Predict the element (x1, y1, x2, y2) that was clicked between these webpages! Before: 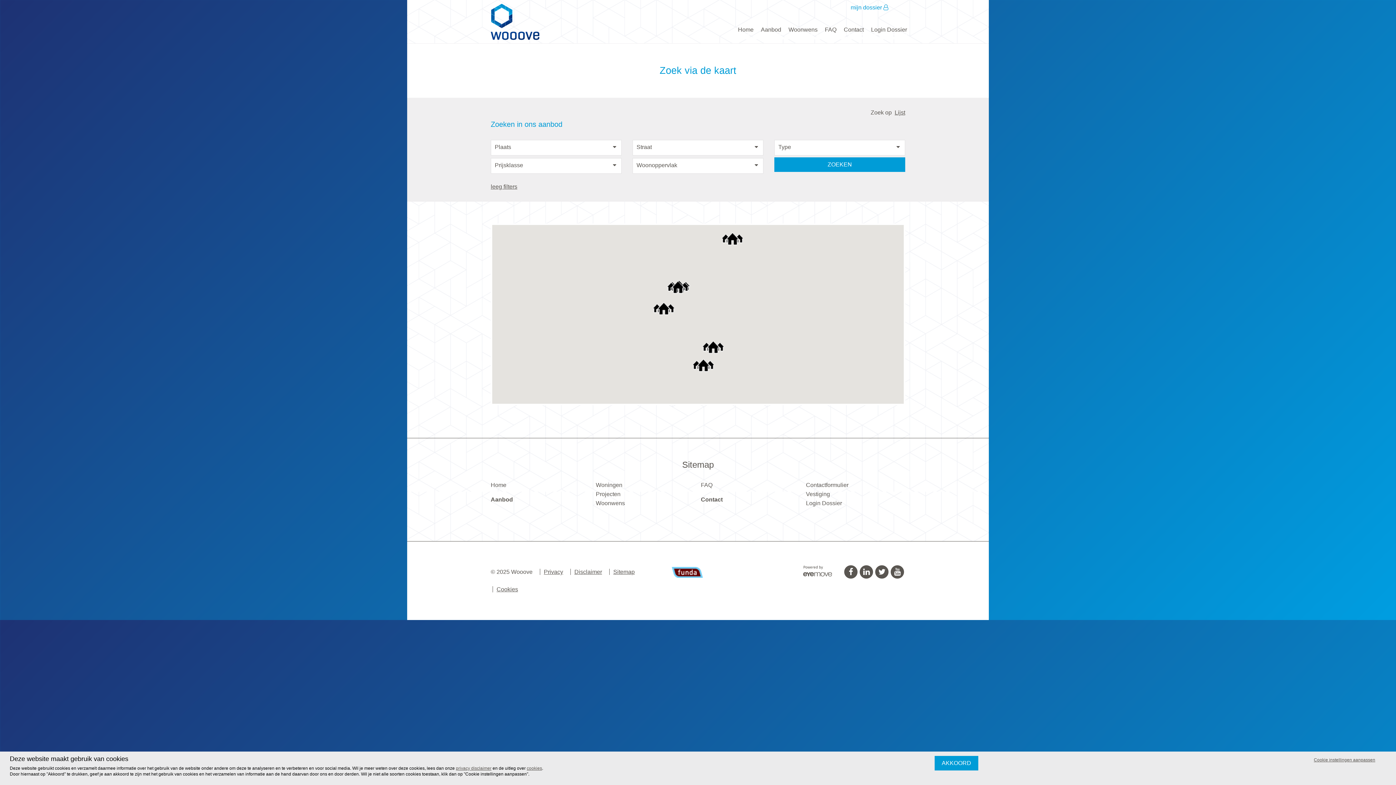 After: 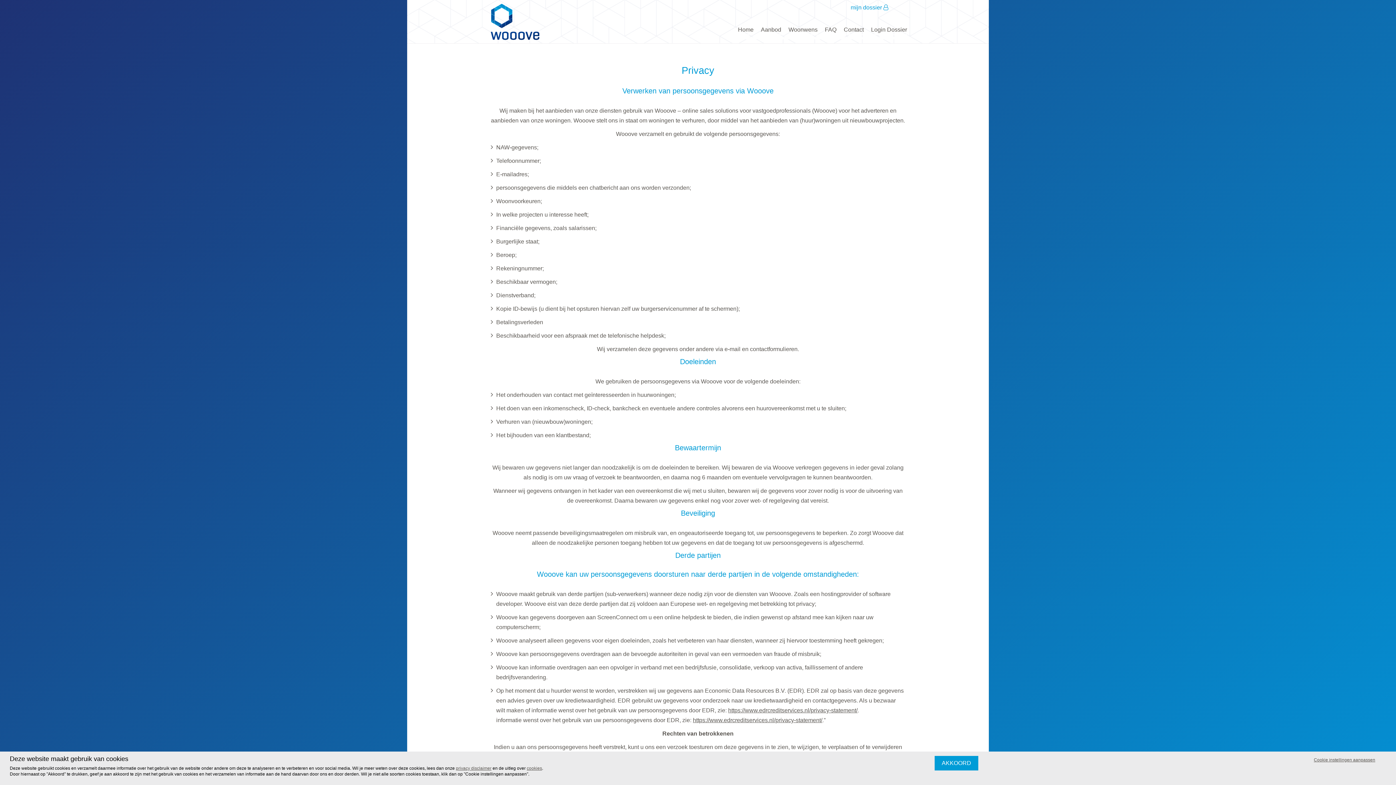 Action: label: Privacy bbox: (540, 569, 563, 575)